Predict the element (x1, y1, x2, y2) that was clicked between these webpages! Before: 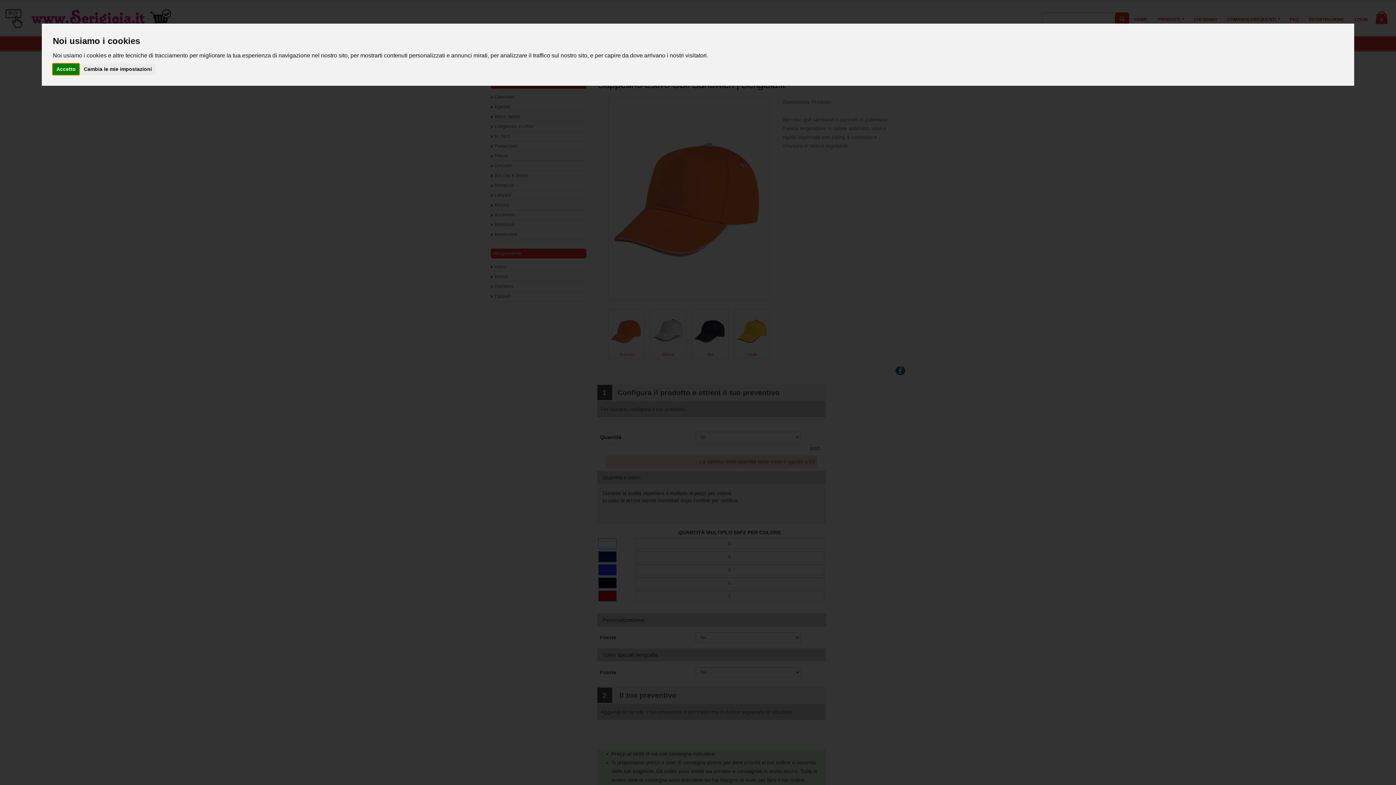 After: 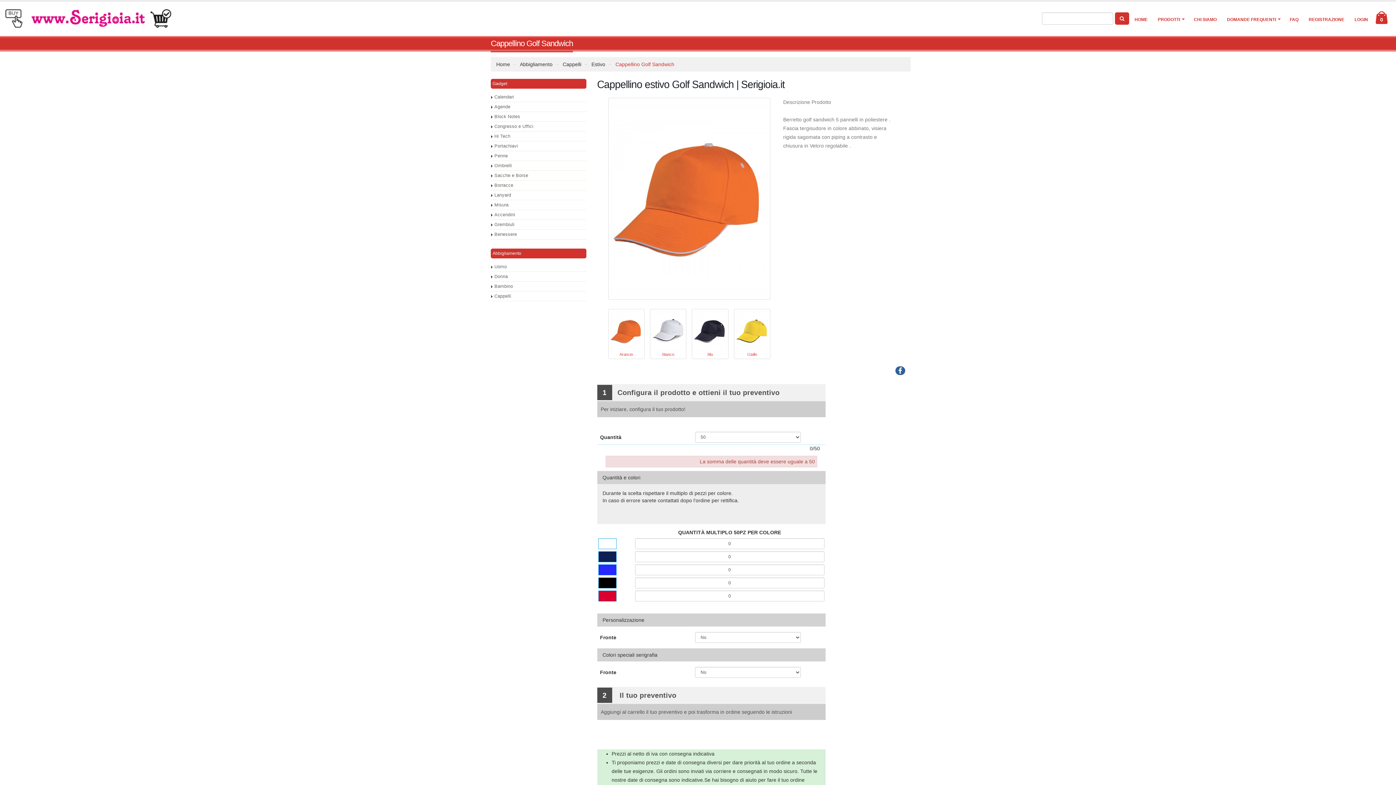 Action: label: Accetto bbox: (52, 63, 79, 74)